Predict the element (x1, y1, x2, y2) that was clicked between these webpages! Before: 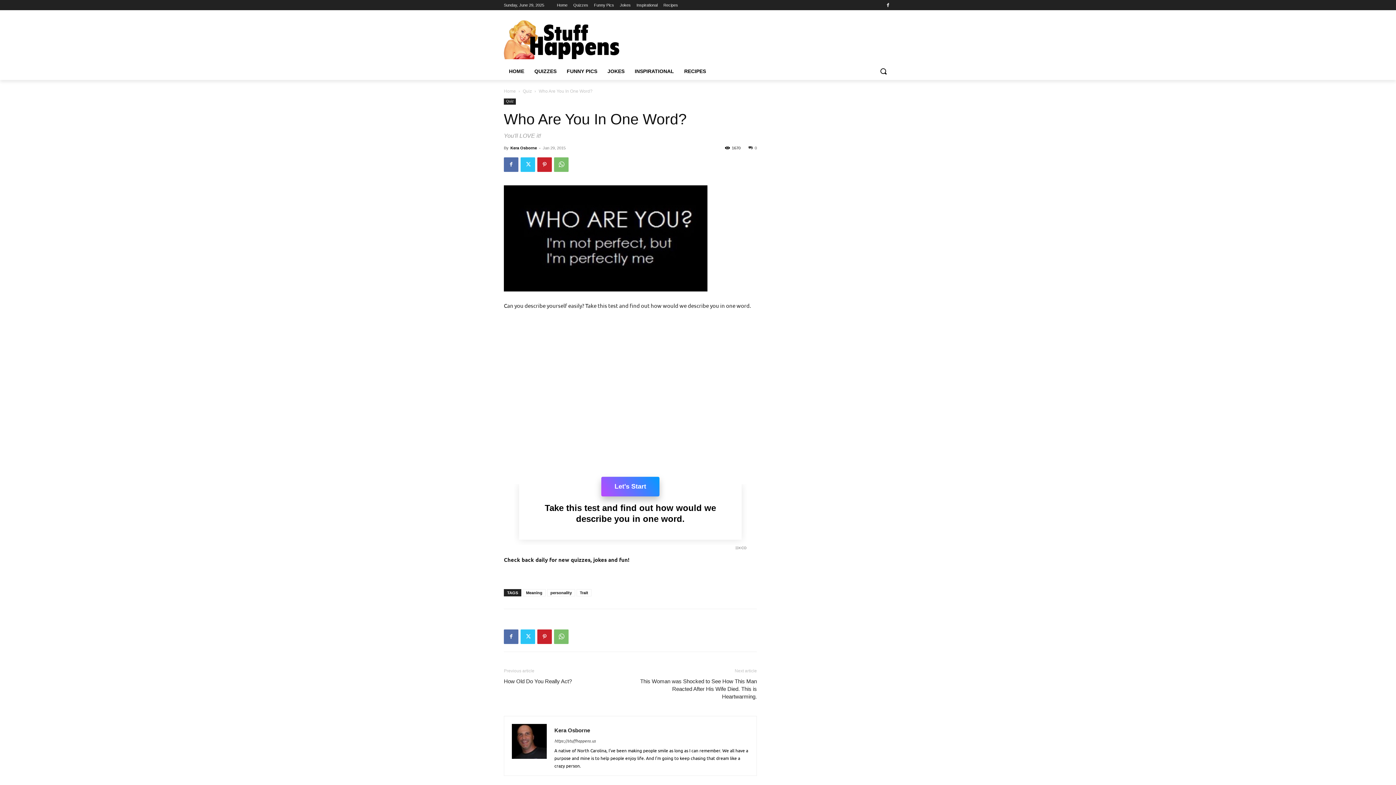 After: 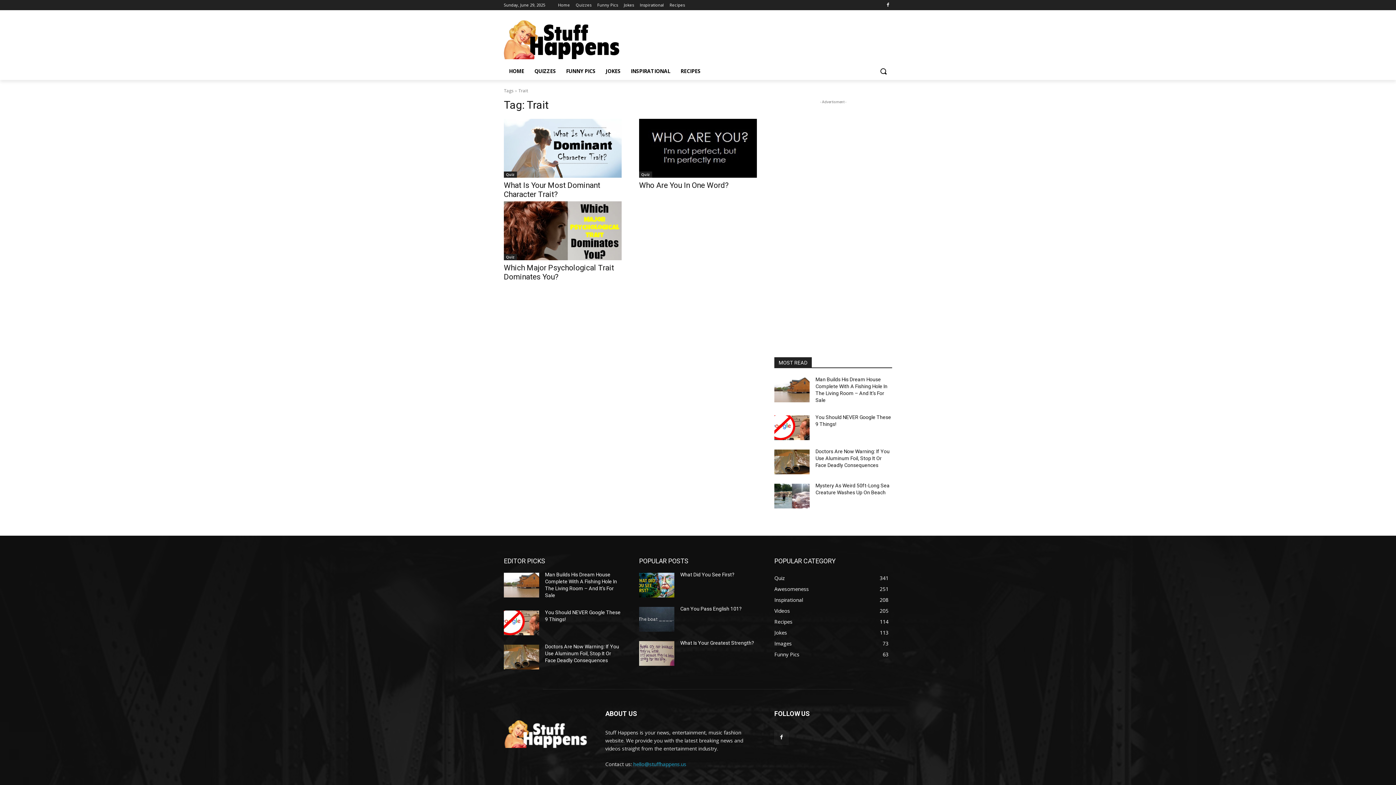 Action: bbox: (576, 589, 591, 596) label: Trait